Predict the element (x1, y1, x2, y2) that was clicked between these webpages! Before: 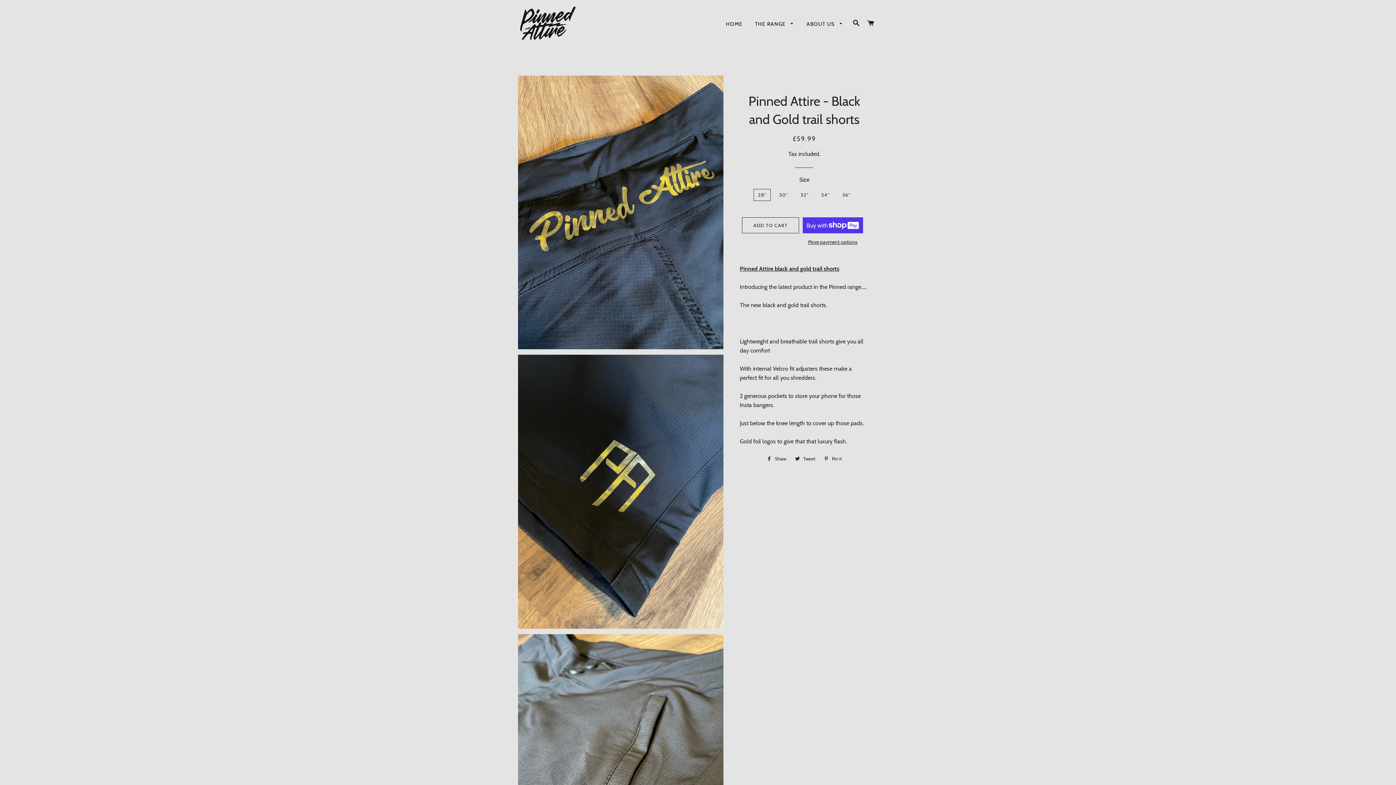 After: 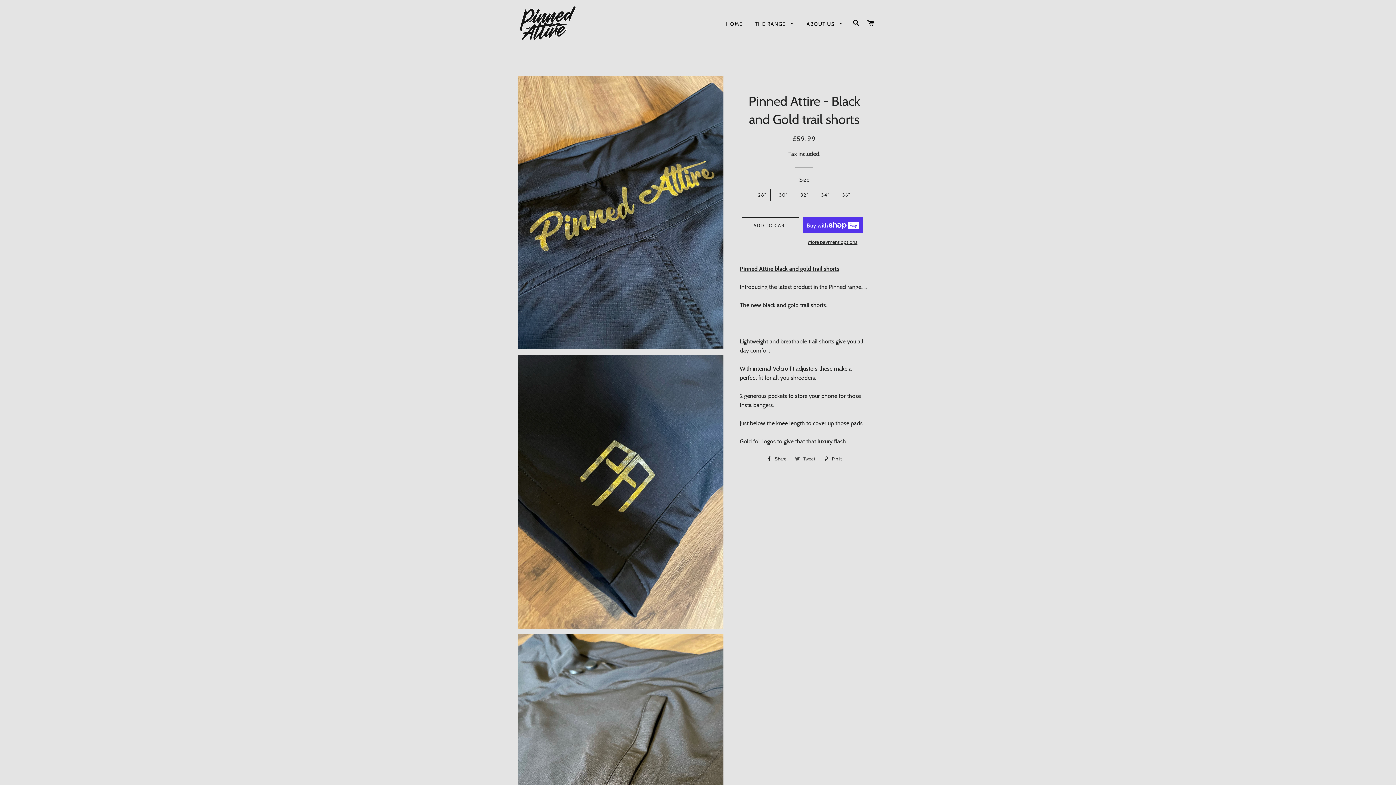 Action: label:  Tweet
Tweet on Twitter bbox: (791, 453, 819, 464)